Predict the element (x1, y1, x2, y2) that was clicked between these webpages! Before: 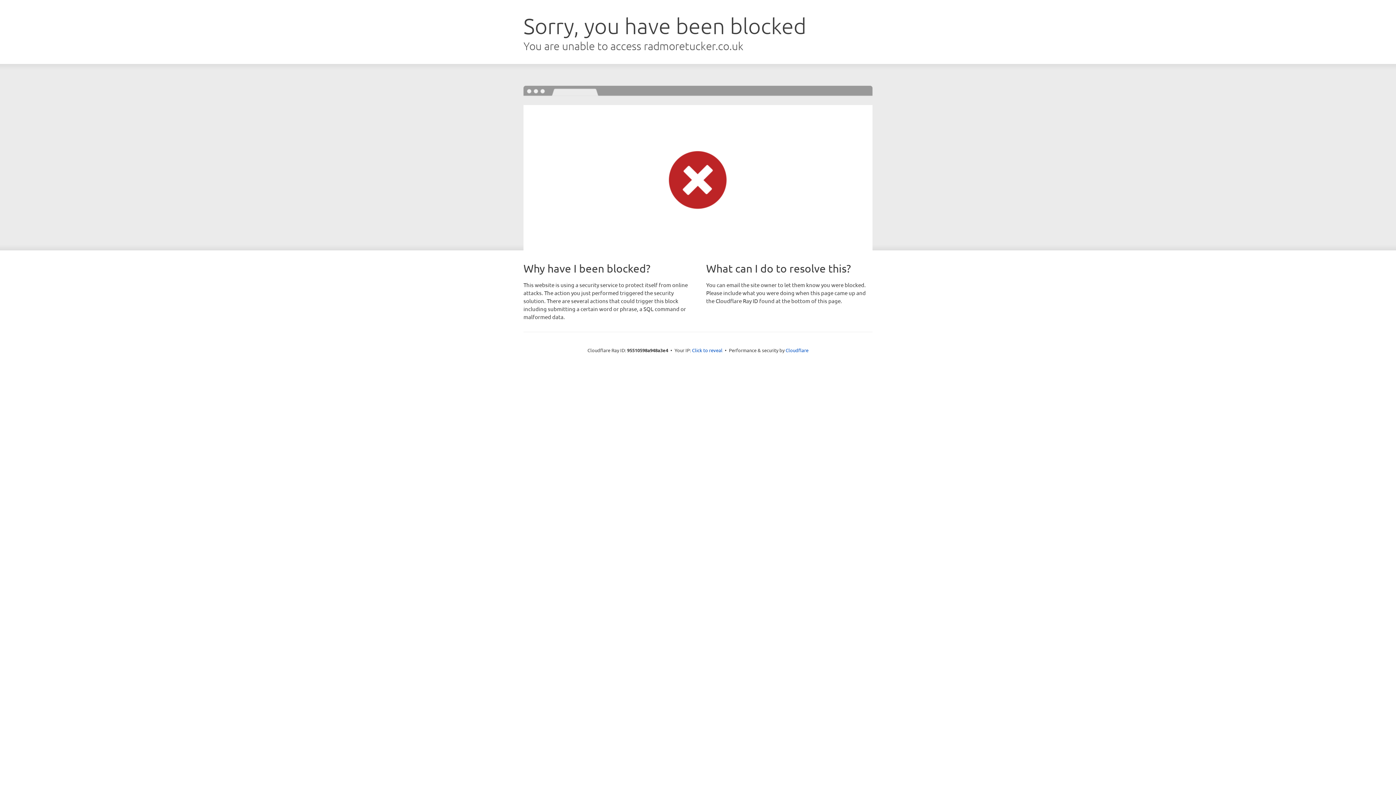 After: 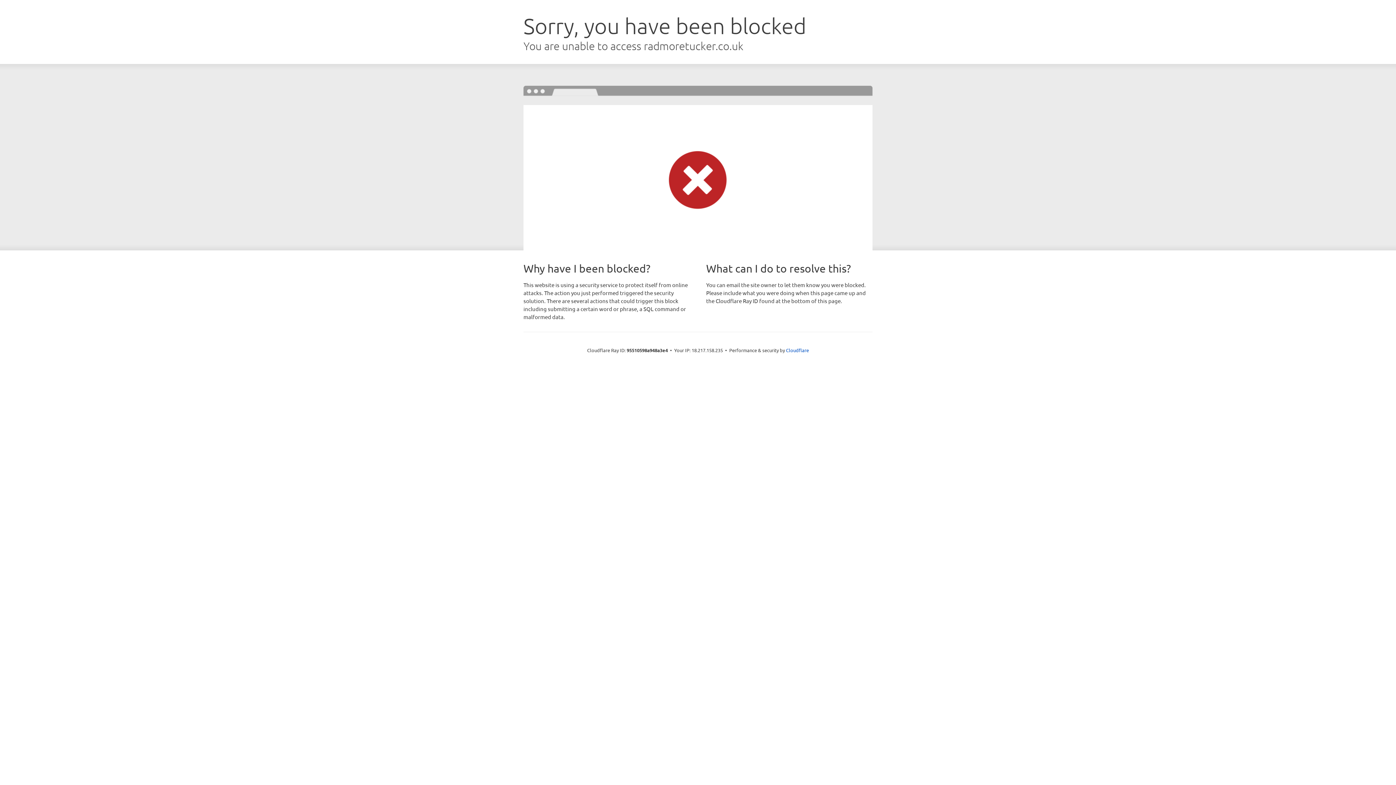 Action: bbox: (692, 346, 722, 353) label: Click to reveal